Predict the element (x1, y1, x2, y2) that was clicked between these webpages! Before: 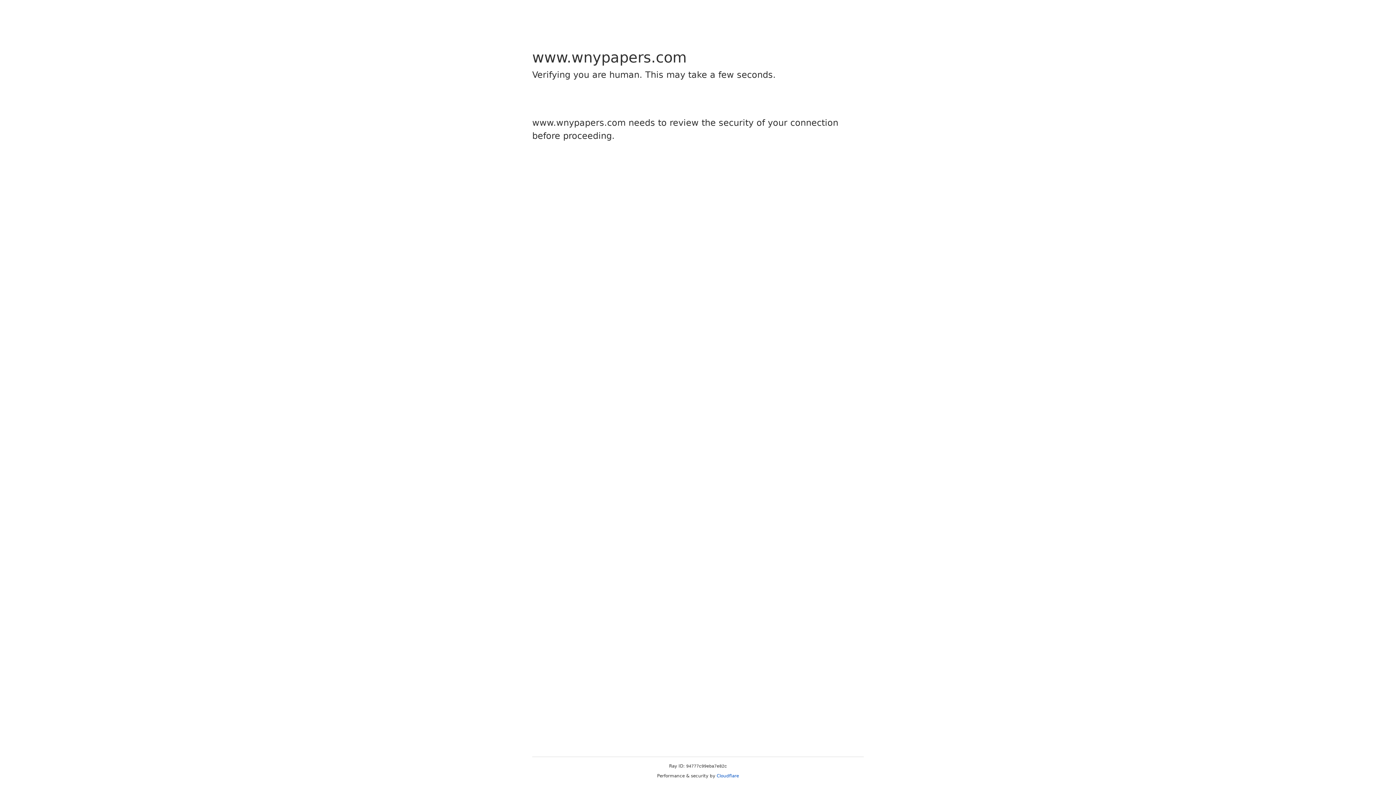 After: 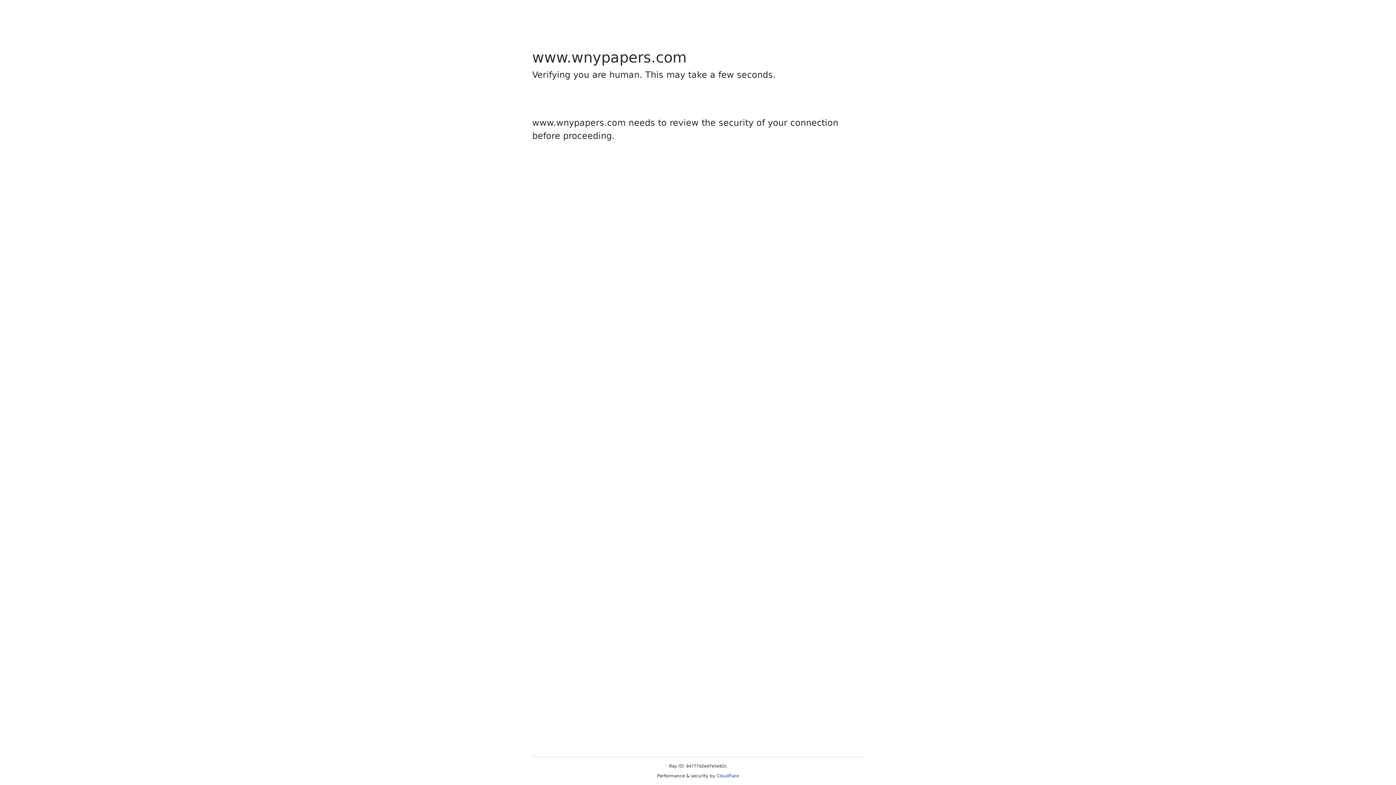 Action: bbox: (716, 773, 739, 778) label: Cloudflare